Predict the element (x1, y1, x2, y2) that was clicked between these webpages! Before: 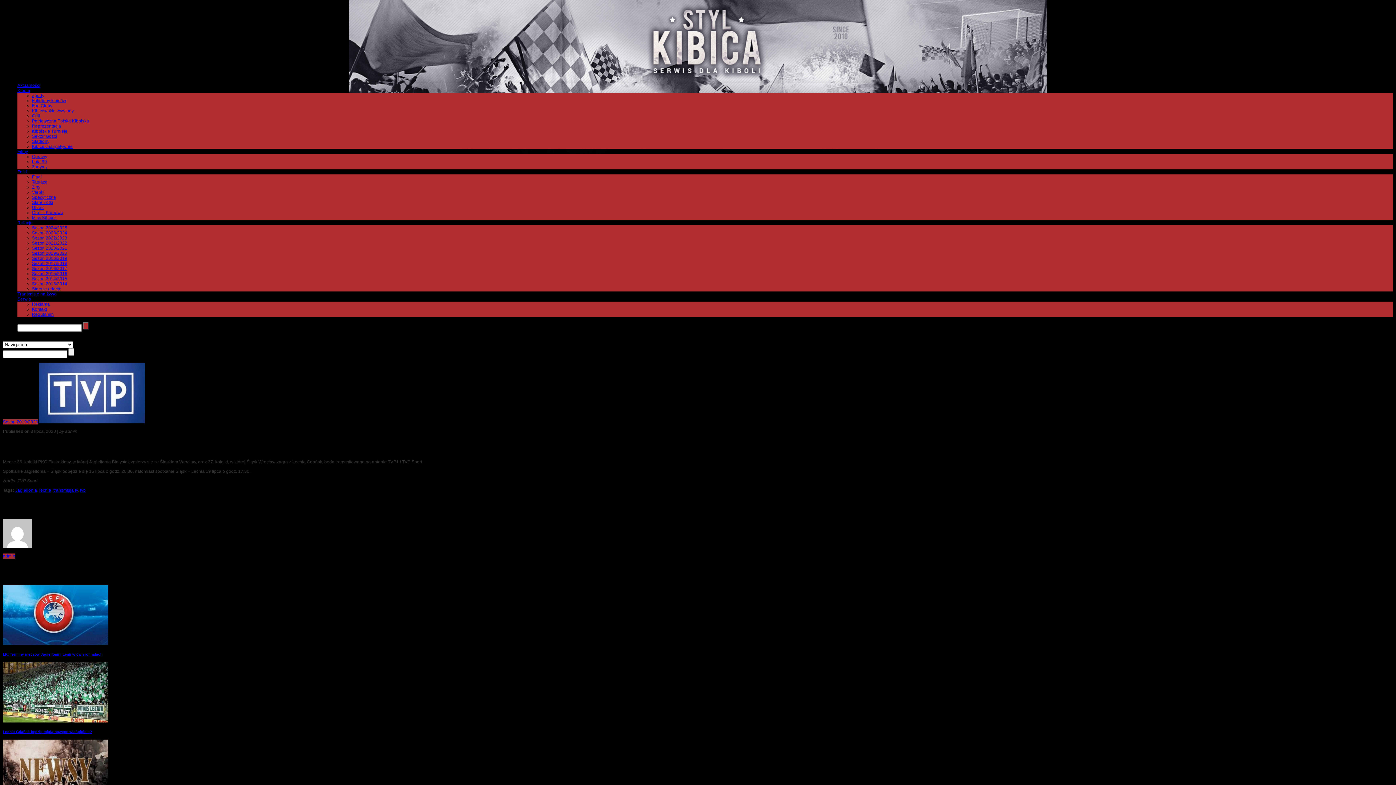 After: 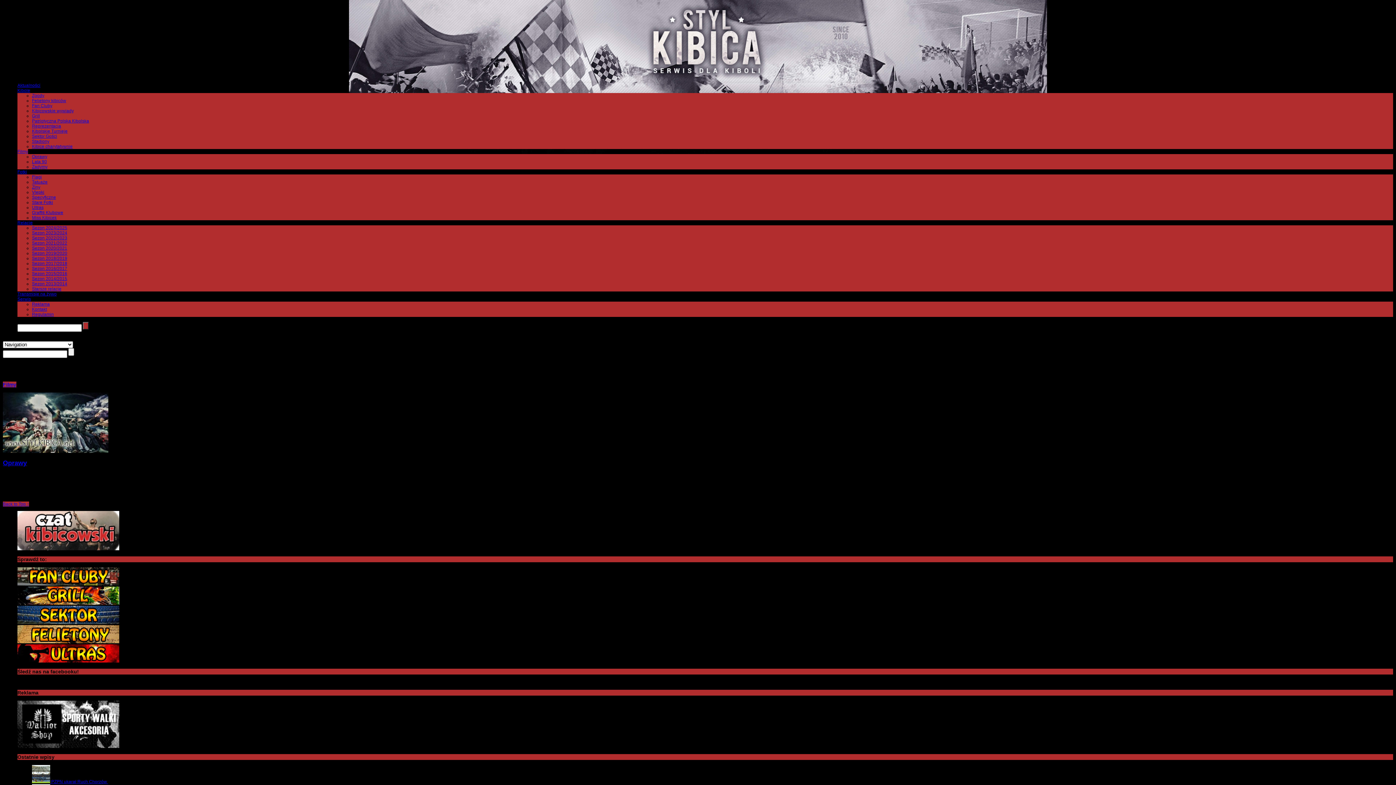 Action: label: Oprawy bbox: (32, 154, 47, 159)